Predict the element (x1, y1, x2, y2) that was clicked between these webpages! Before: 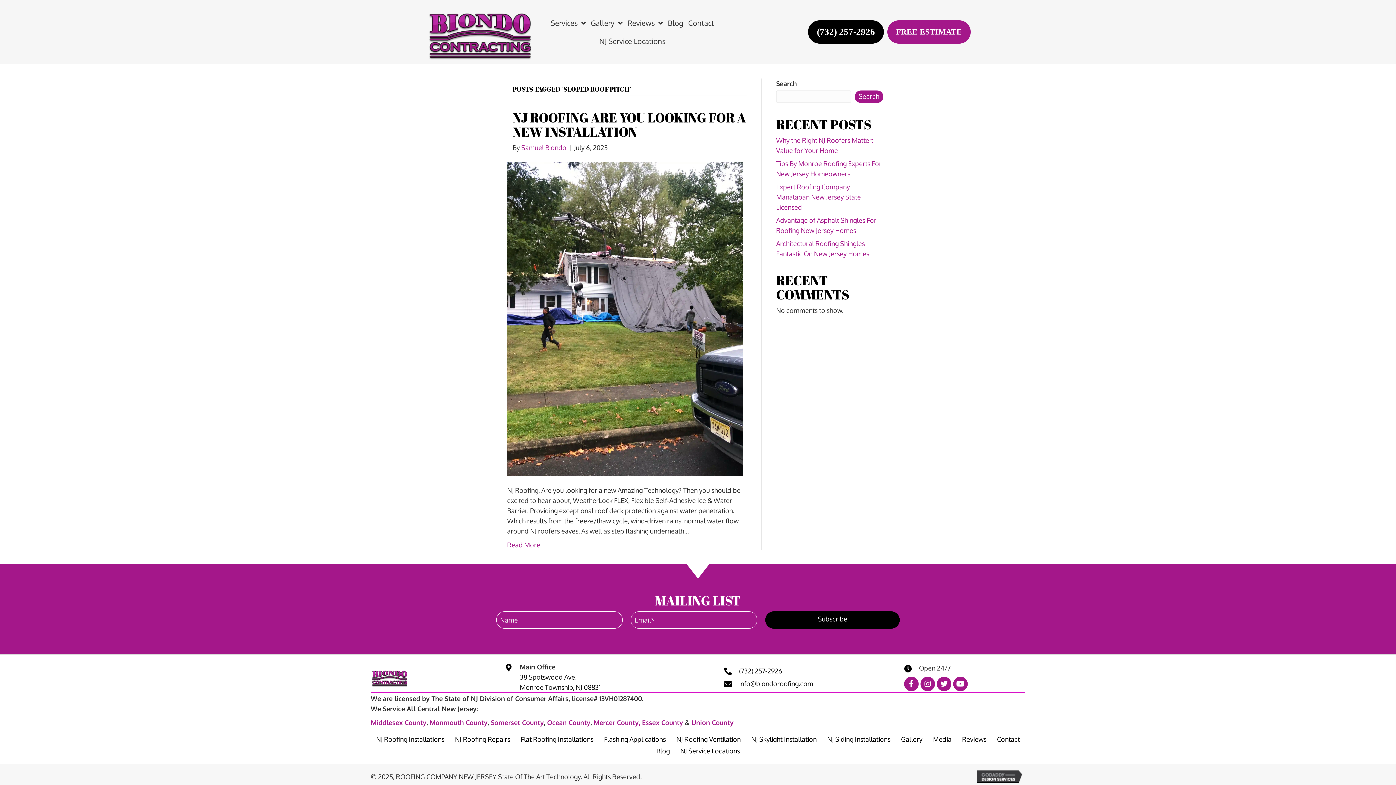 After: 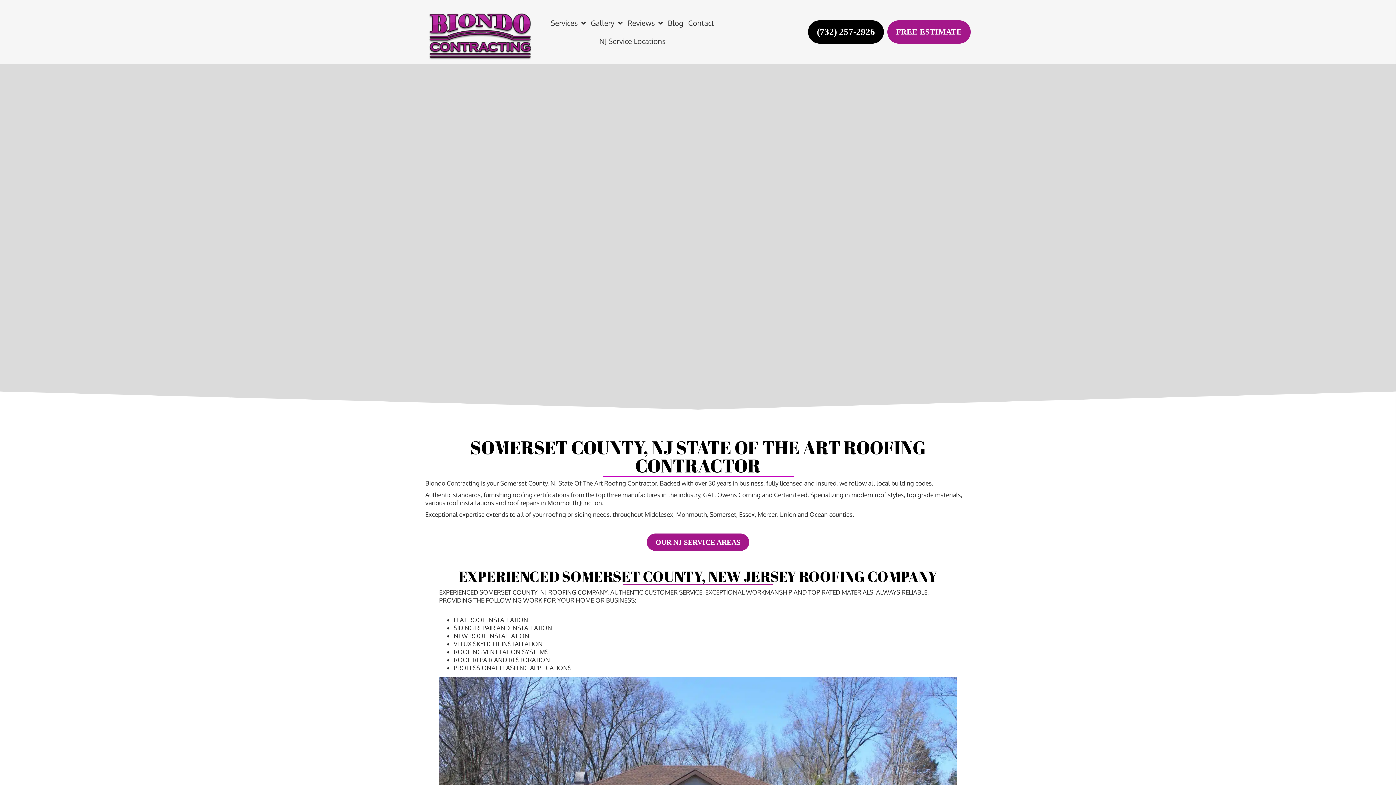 Action: label: Somerset County bbox: (490, 718, 544, 726)